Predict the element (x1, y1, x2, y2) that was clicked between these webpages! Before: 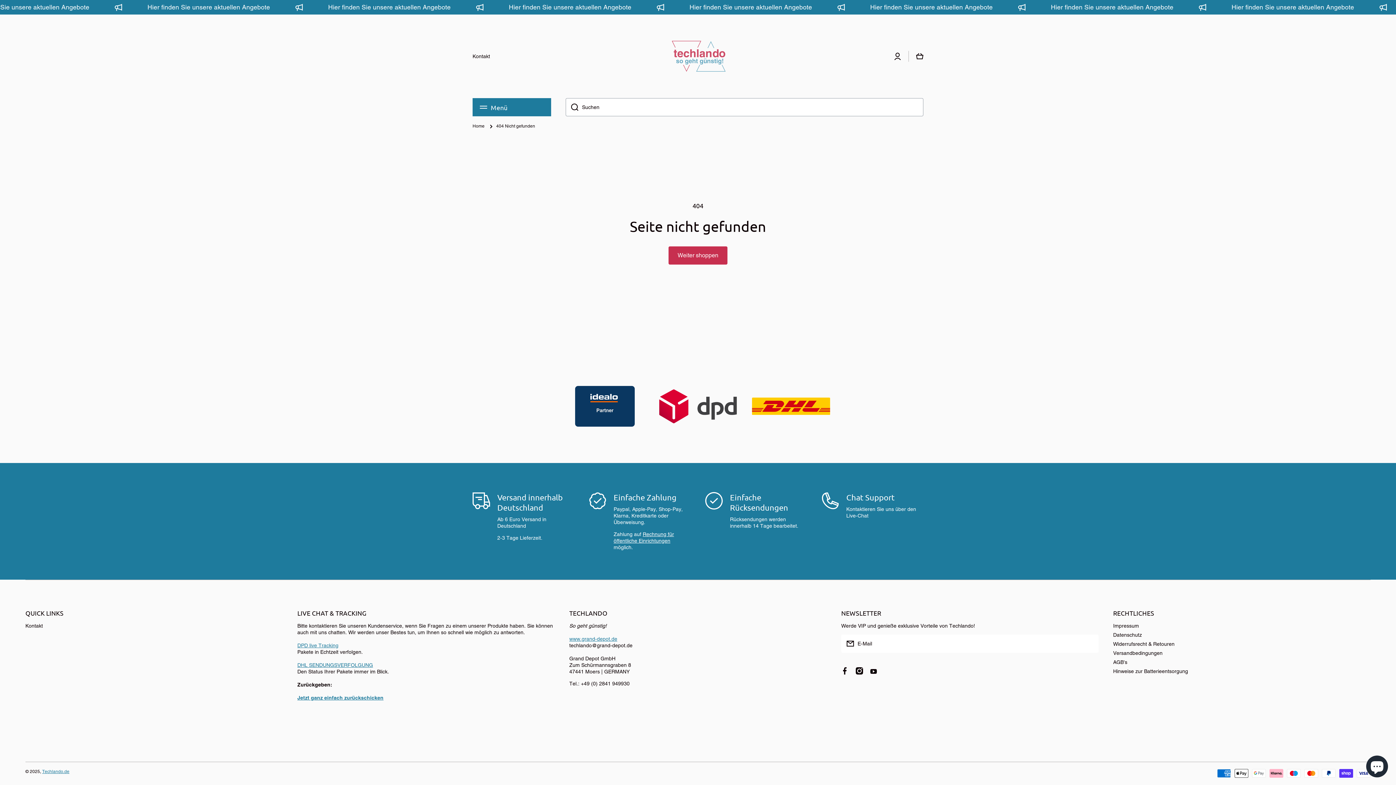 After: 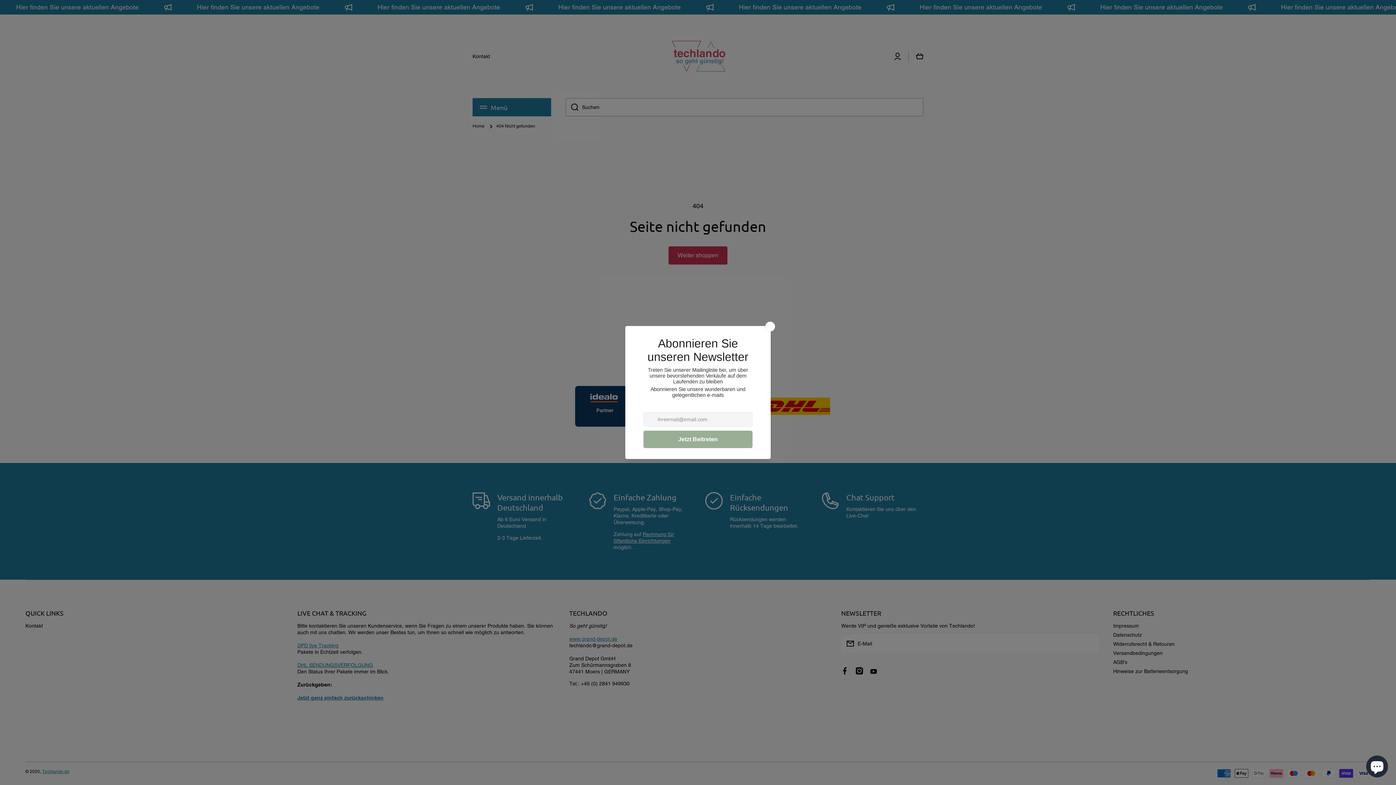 Action: label: Kontakt bbox: (472, 53, 490, 59)